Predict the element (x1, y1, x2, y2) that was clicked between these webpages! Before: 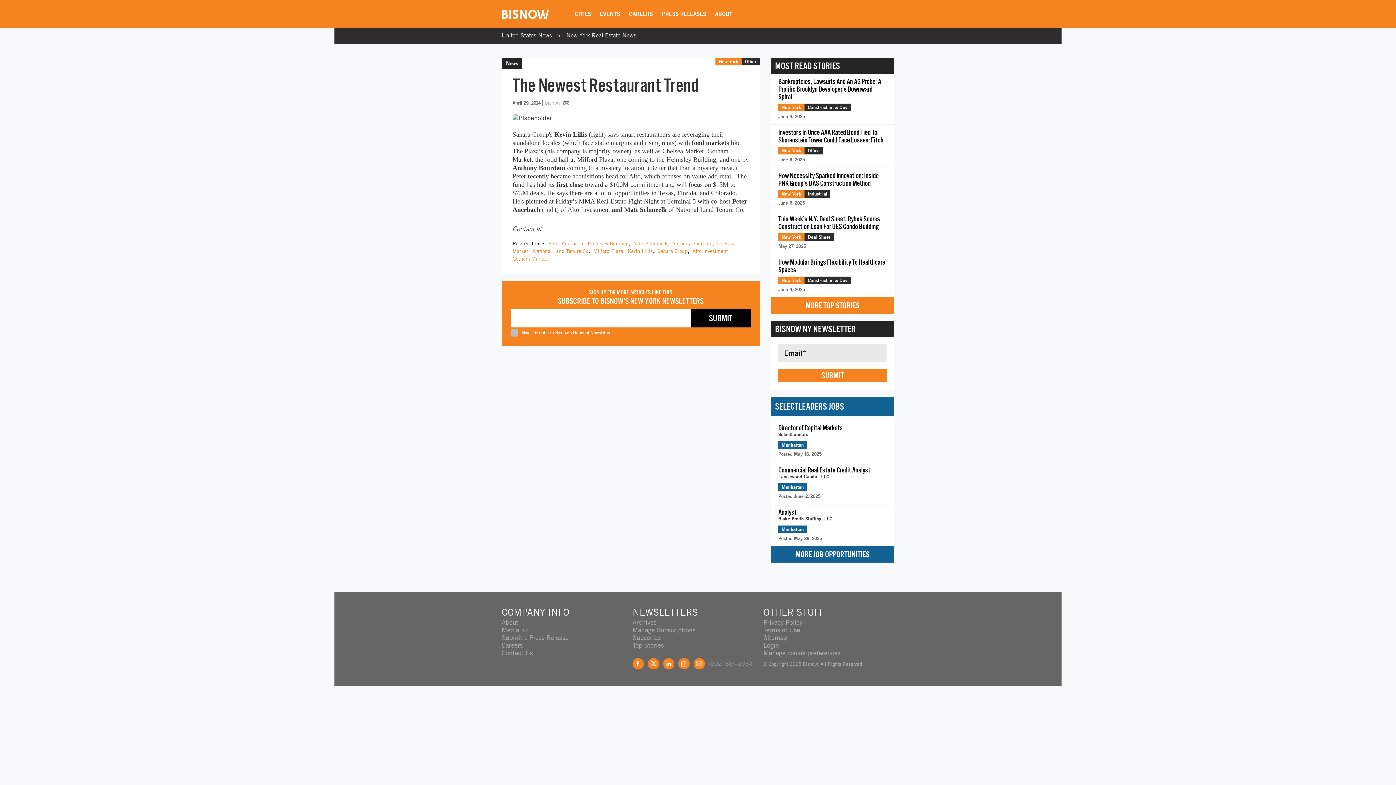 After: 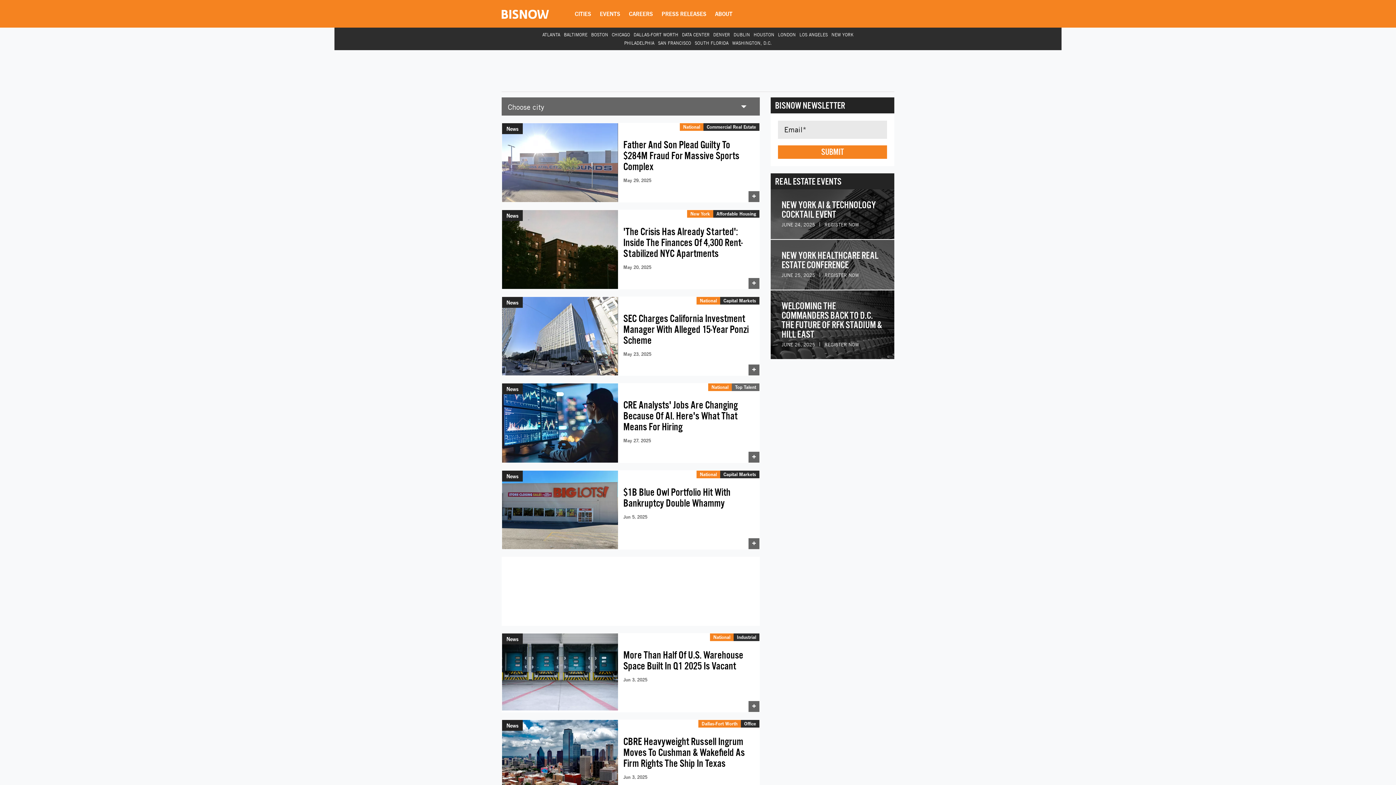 Action: label: Top Stories bbox: (632, 641, 663, 649)